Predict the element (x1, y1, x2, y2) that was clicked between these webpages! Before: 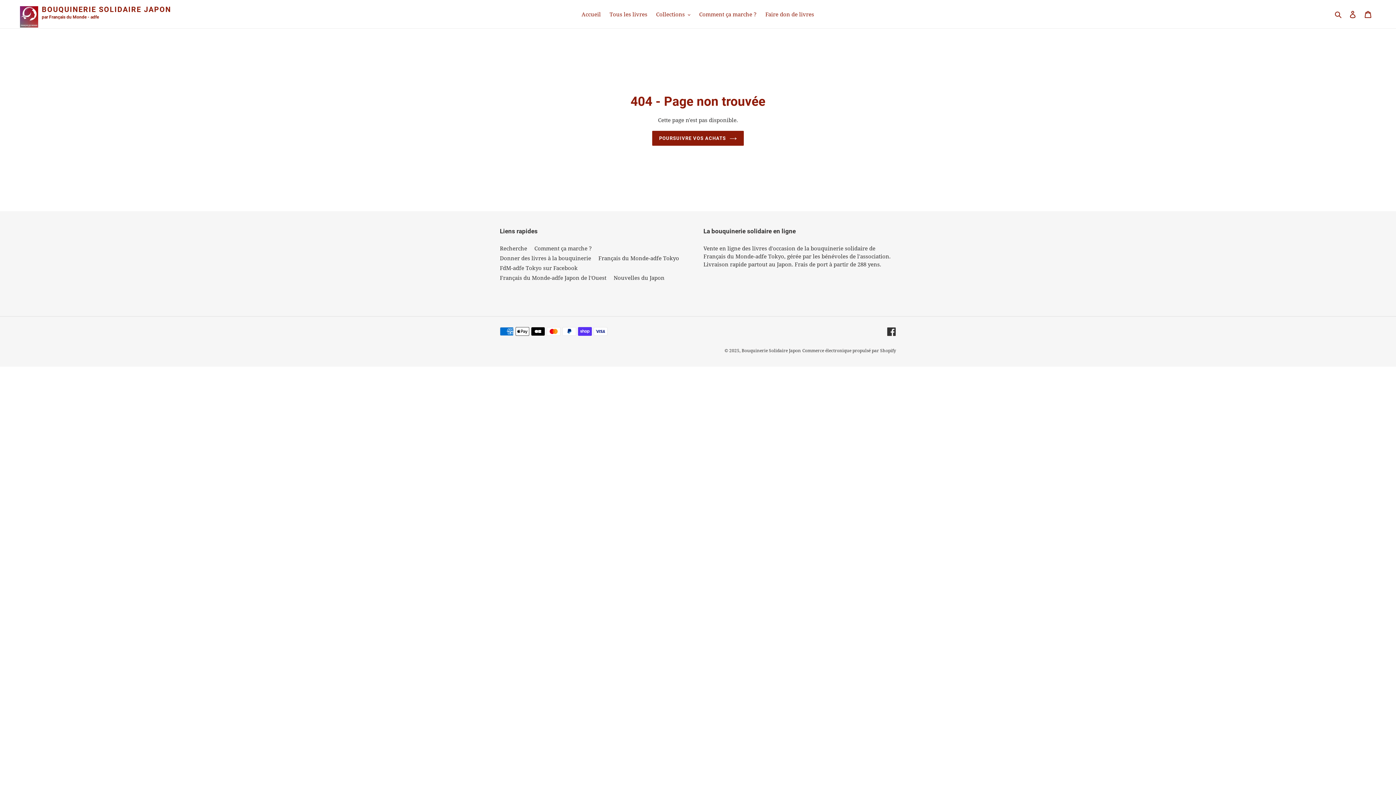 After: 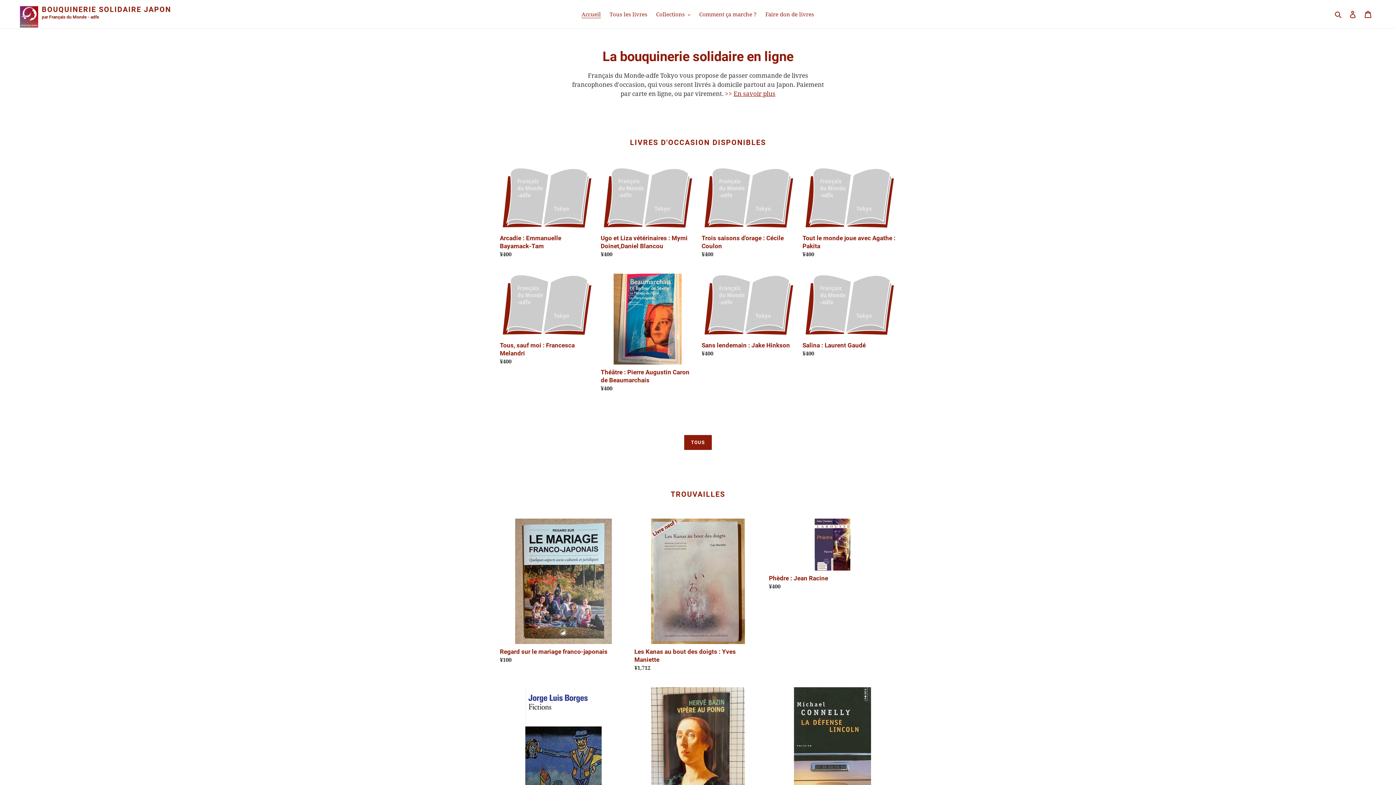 Action: label: POURSUIVRE VOS ACHATS bbox: (652, 130, 743, 145)